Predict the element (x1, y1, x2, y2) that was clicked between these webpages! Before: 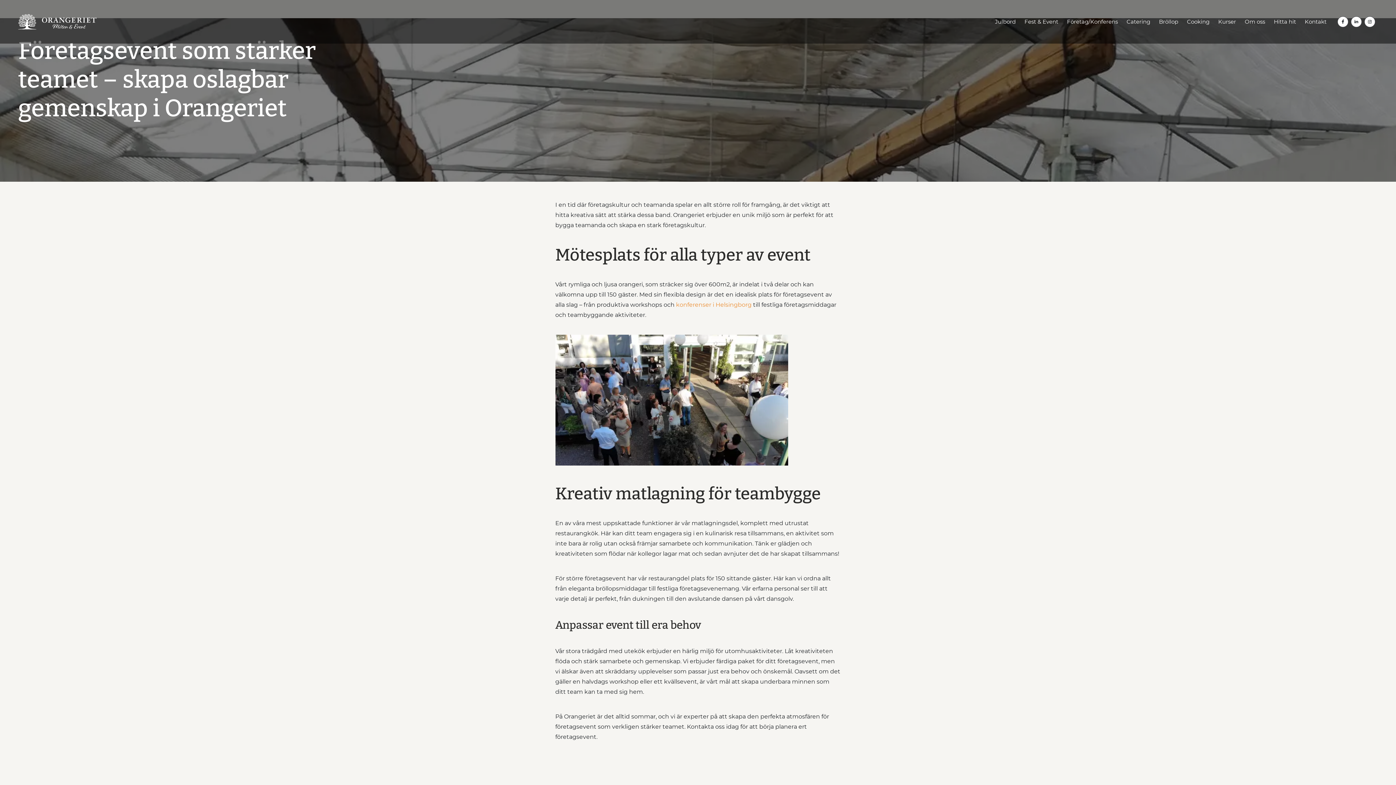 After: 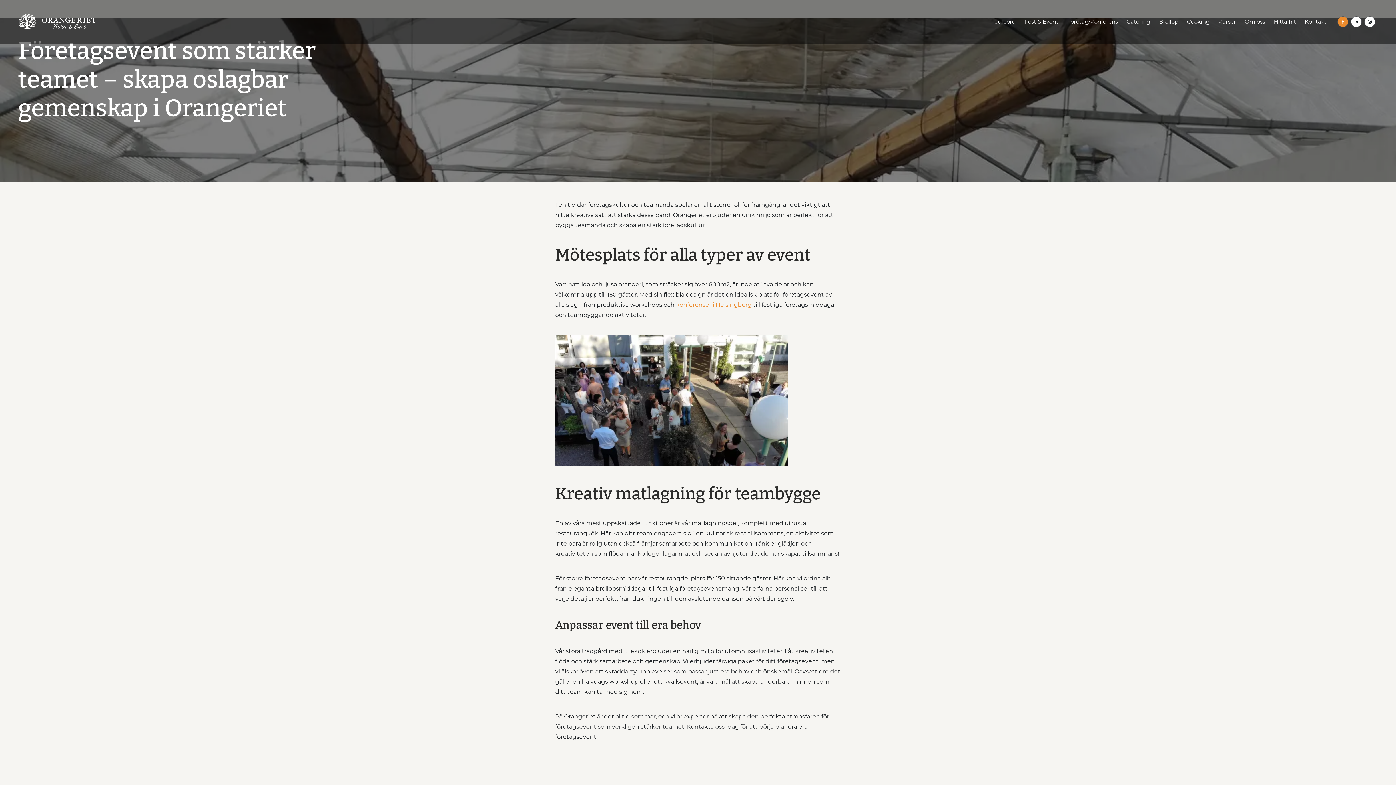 Action: bbox: (1337, 16, 1348, 27)